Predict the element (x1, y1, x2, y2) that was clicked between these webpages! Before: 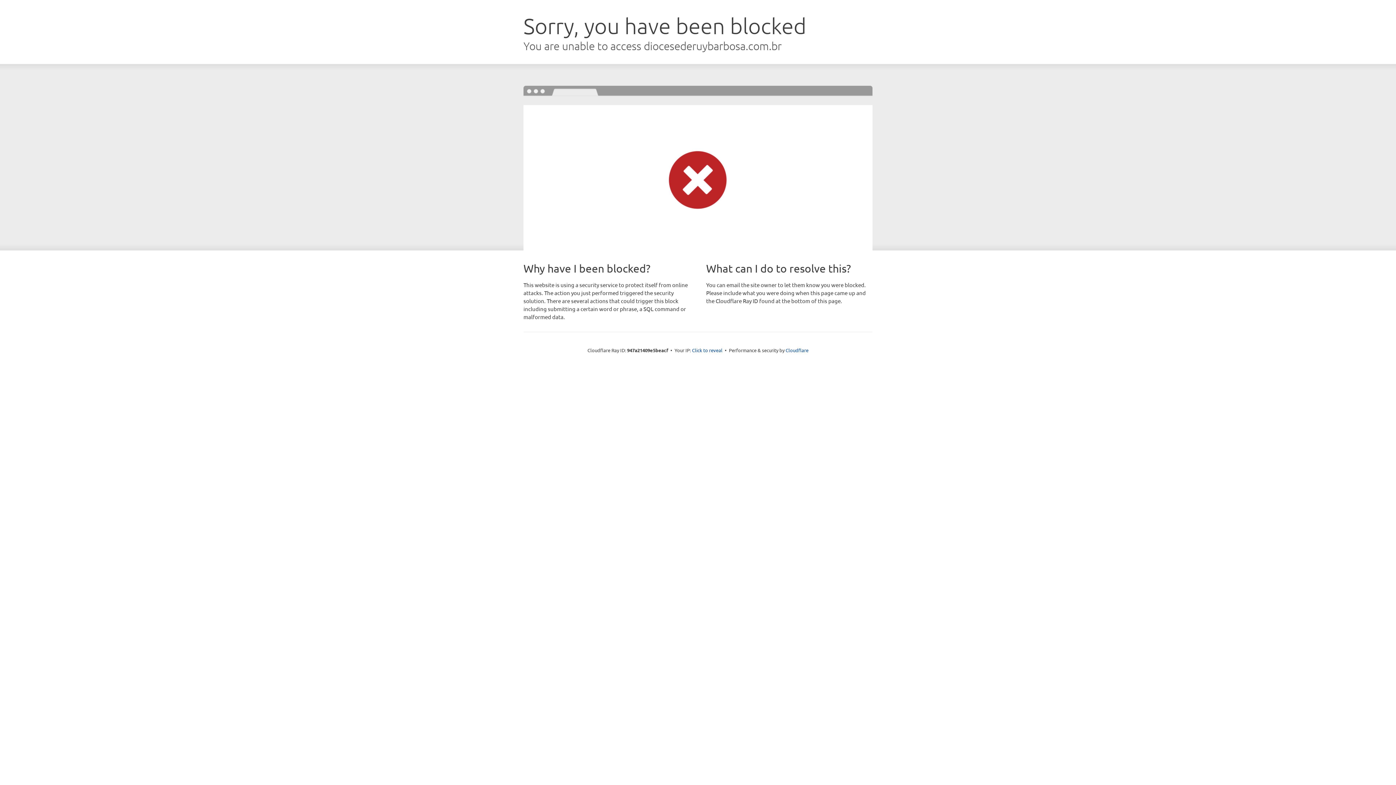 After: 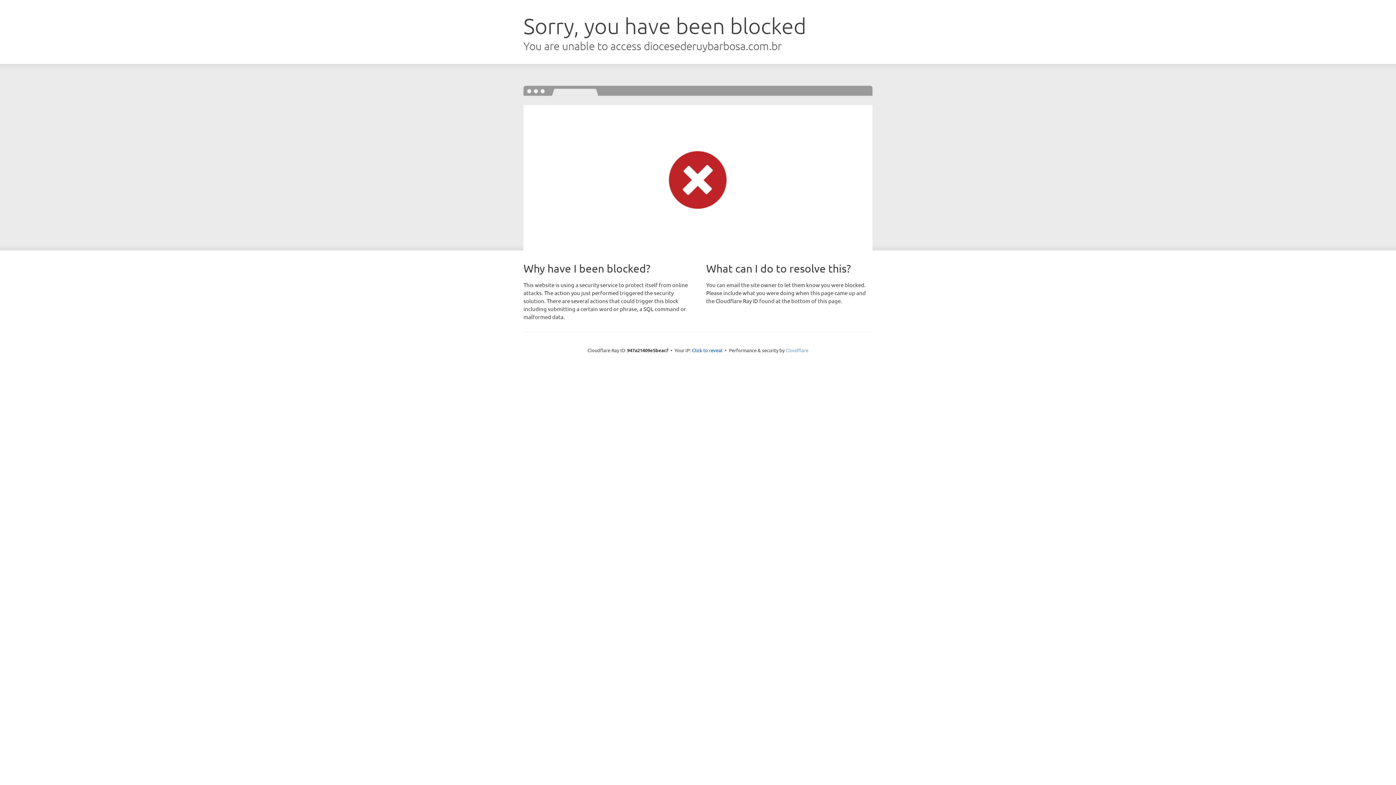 Action: bbox: (785, 347, 808, 353) label: Cloudflare